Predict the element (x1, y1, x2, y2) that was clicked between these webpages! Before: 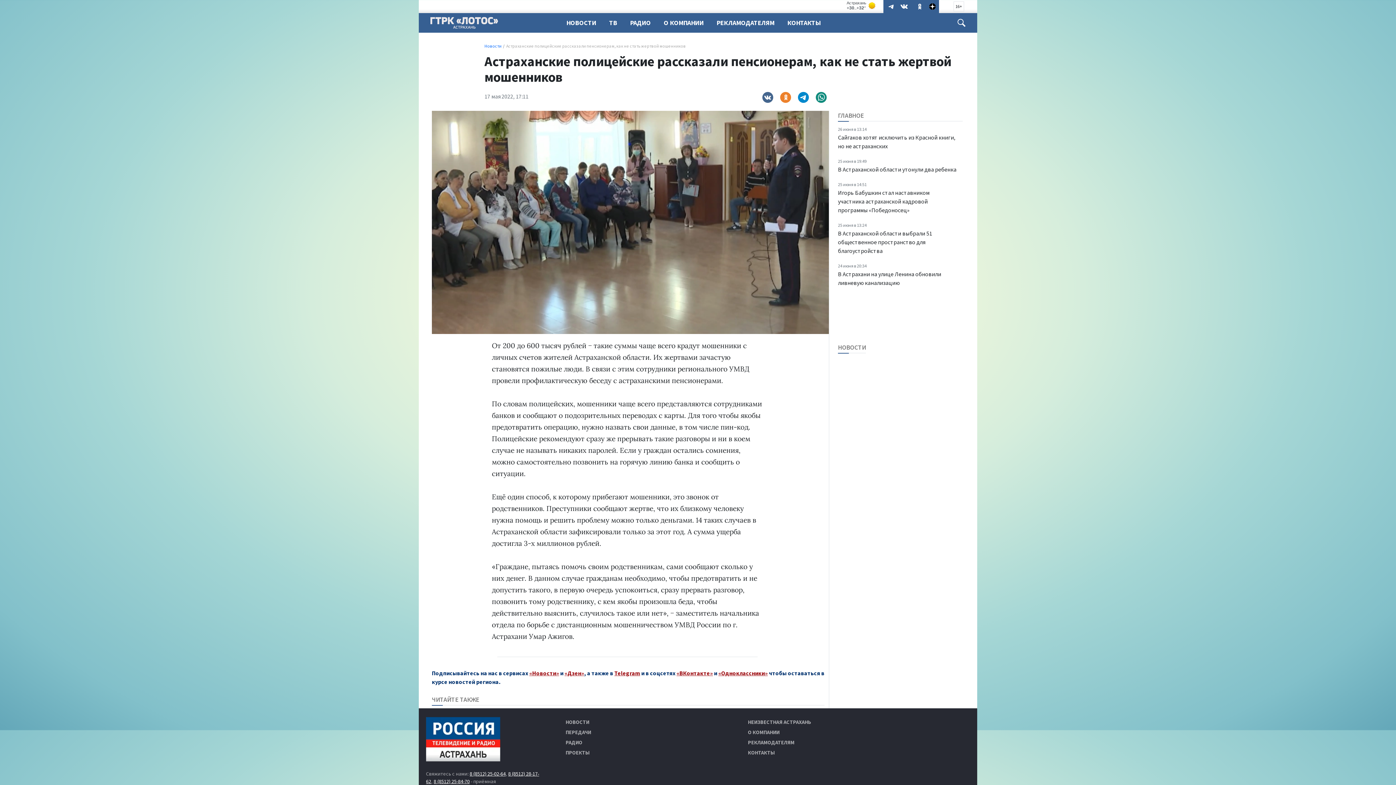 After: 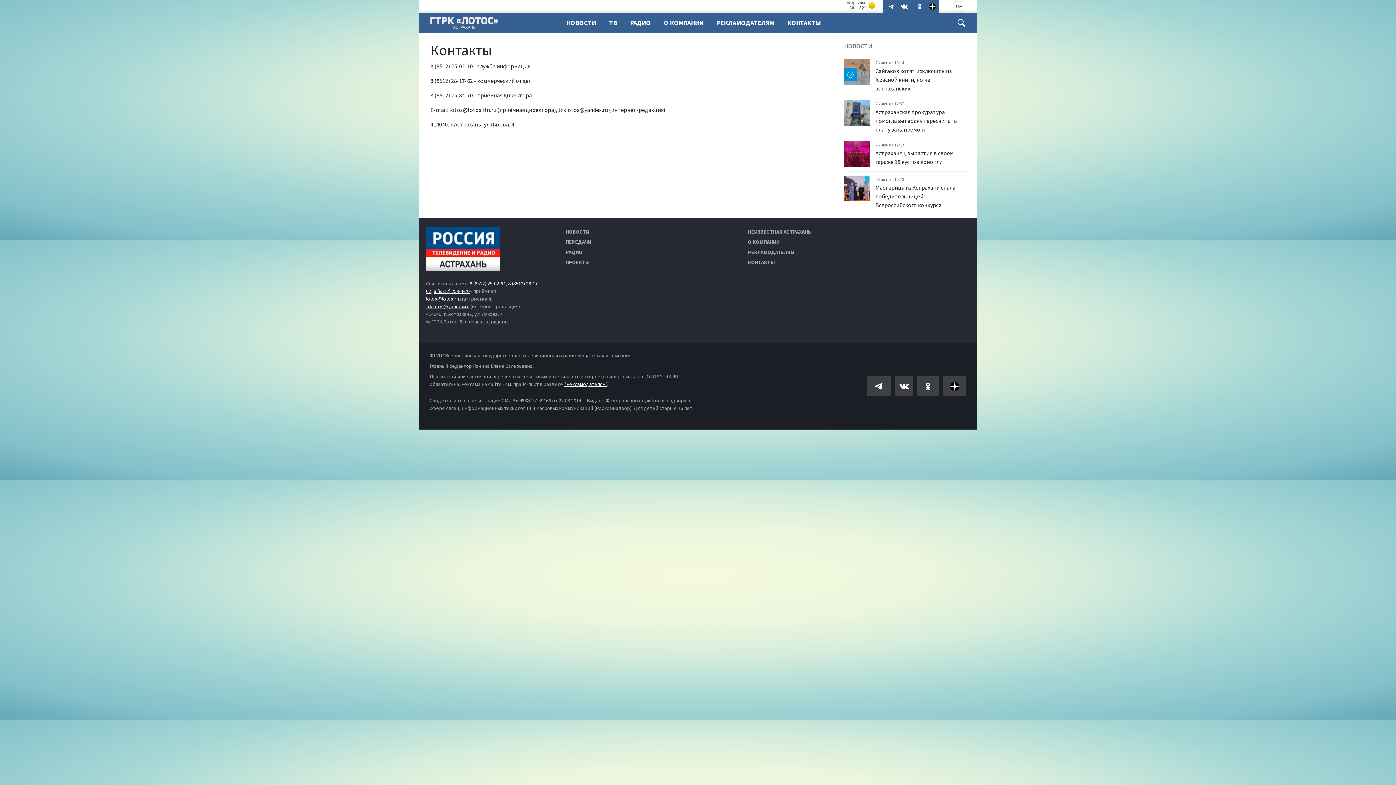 Action: bbox: (748, 748, 924, 758) label: КОНТАКТЫ